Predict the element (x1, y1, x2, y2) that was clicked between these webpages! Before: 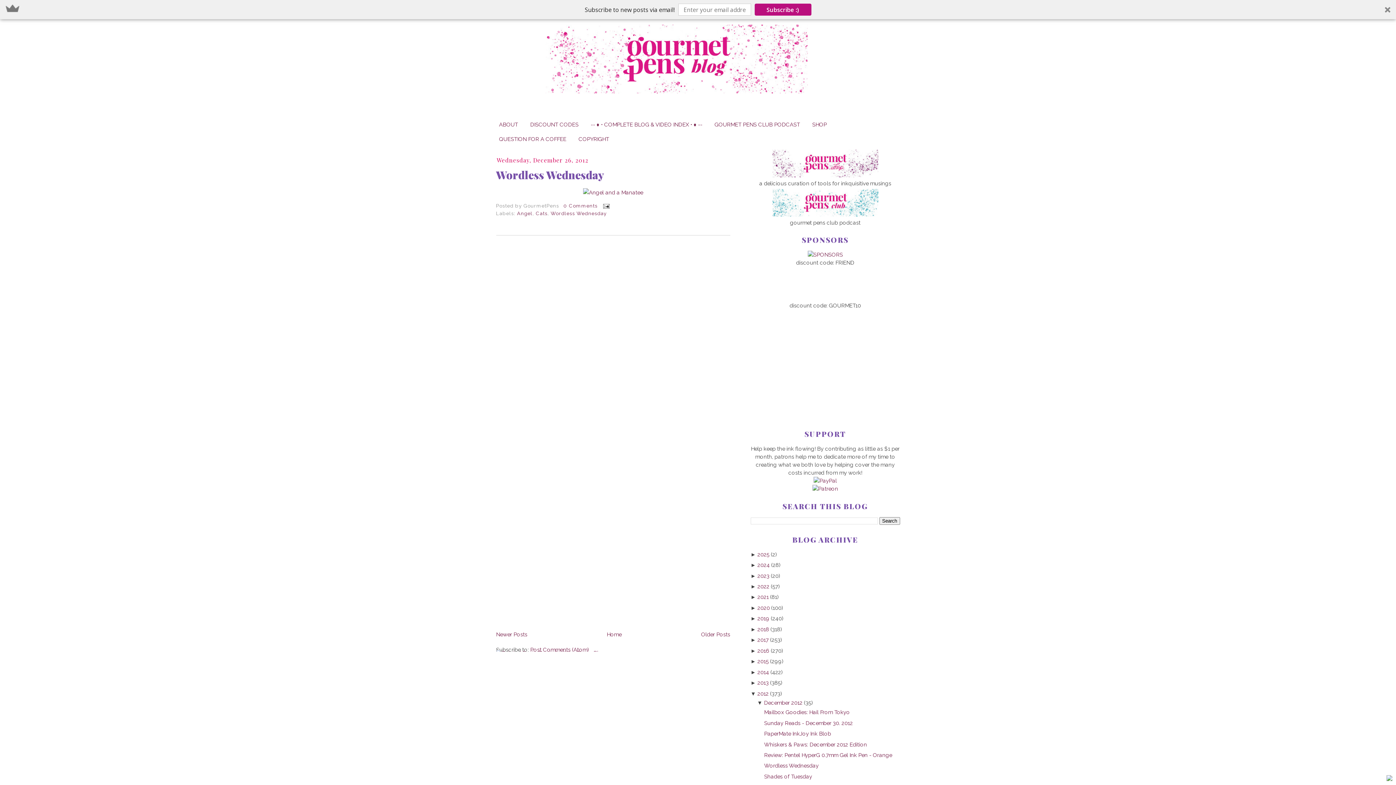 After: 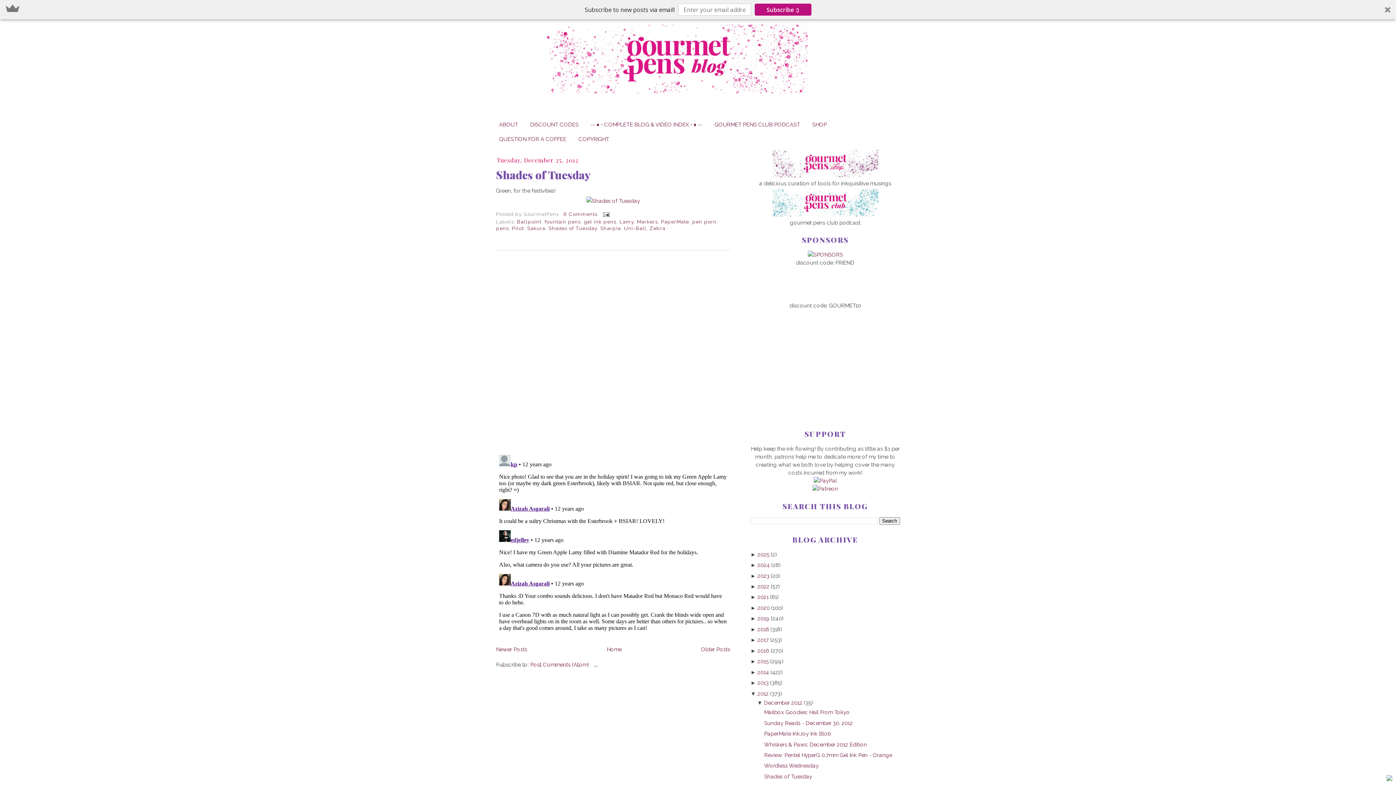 Action: bbox: (701, 631, 730, 637) label: Older Posts